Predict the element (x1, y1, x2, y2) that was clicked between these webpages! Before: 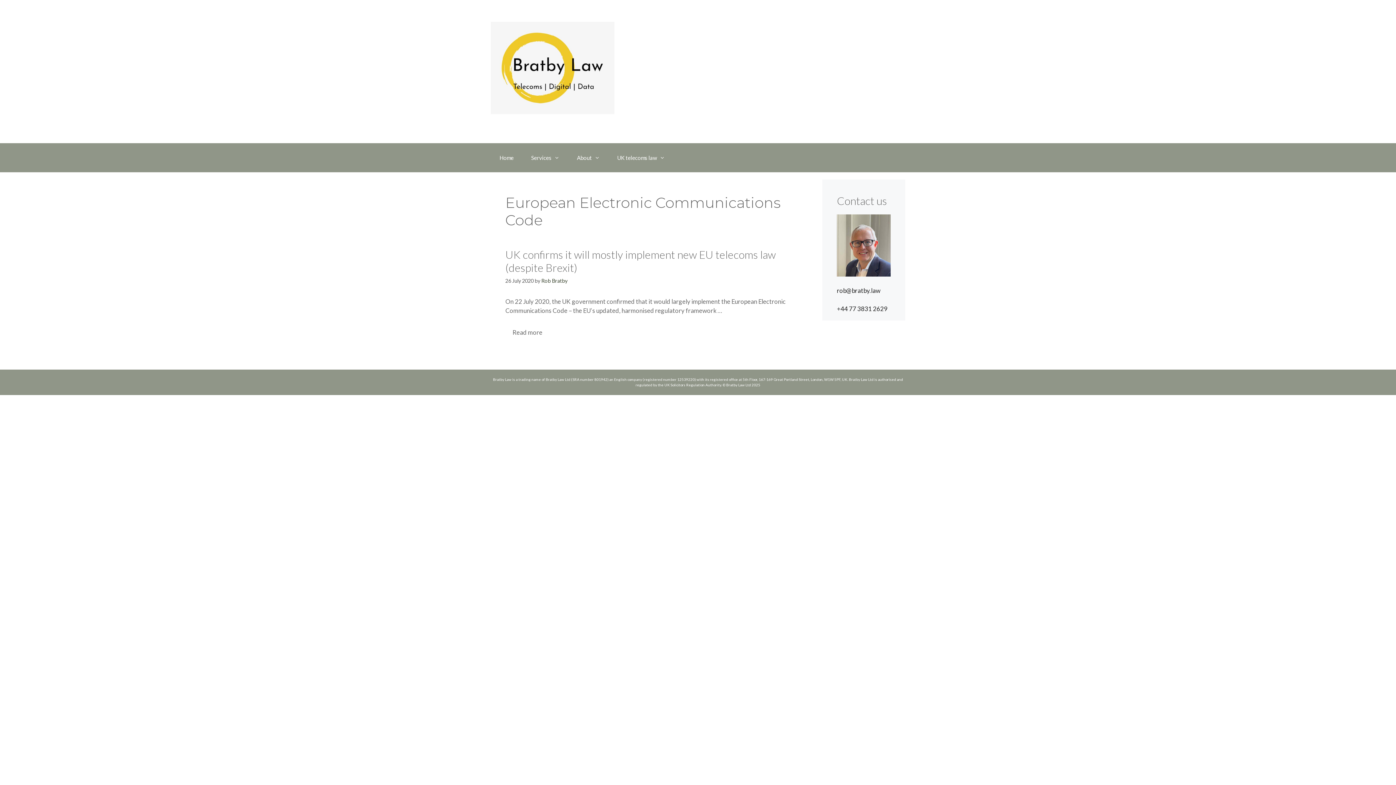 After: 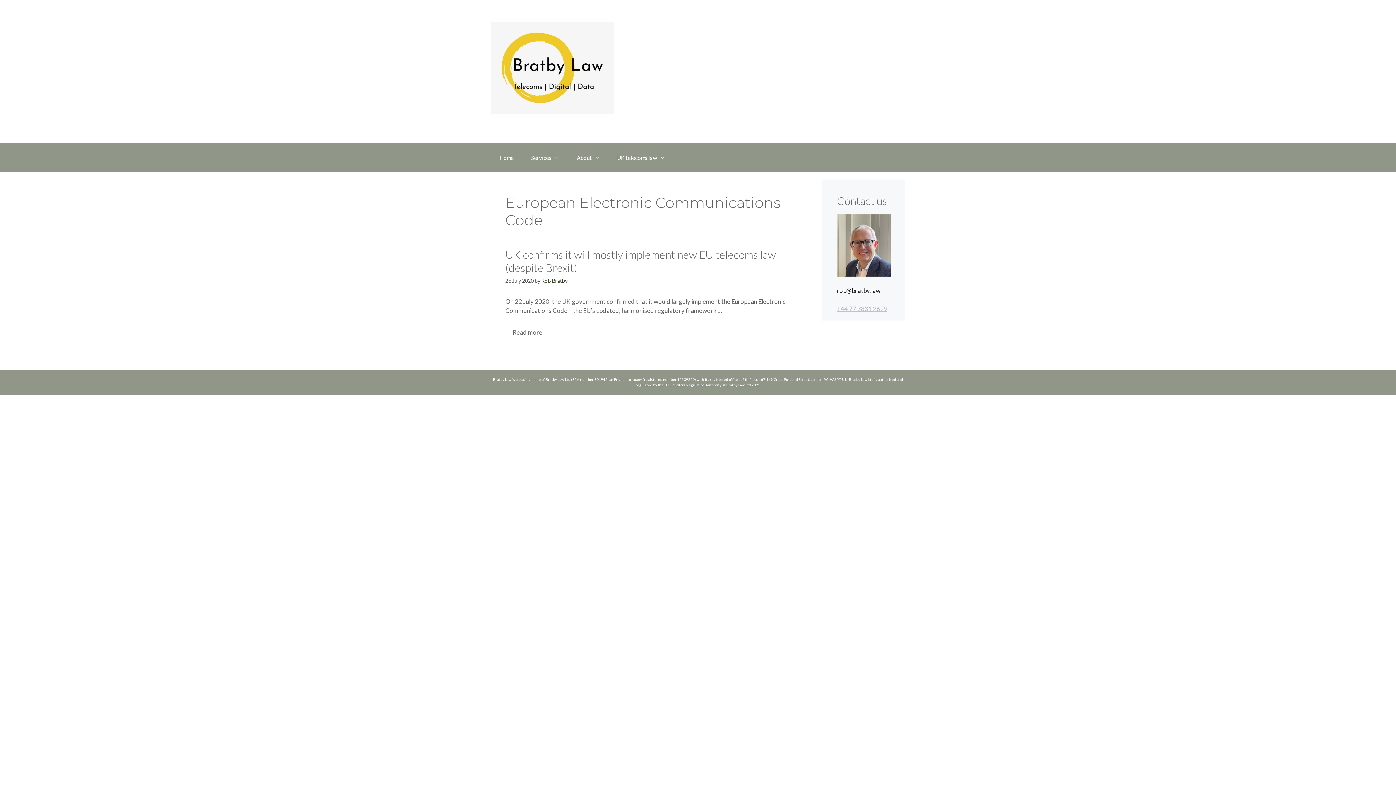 Action: bbox: (837, 305, 887, 312) label: +44 77 3831 2629